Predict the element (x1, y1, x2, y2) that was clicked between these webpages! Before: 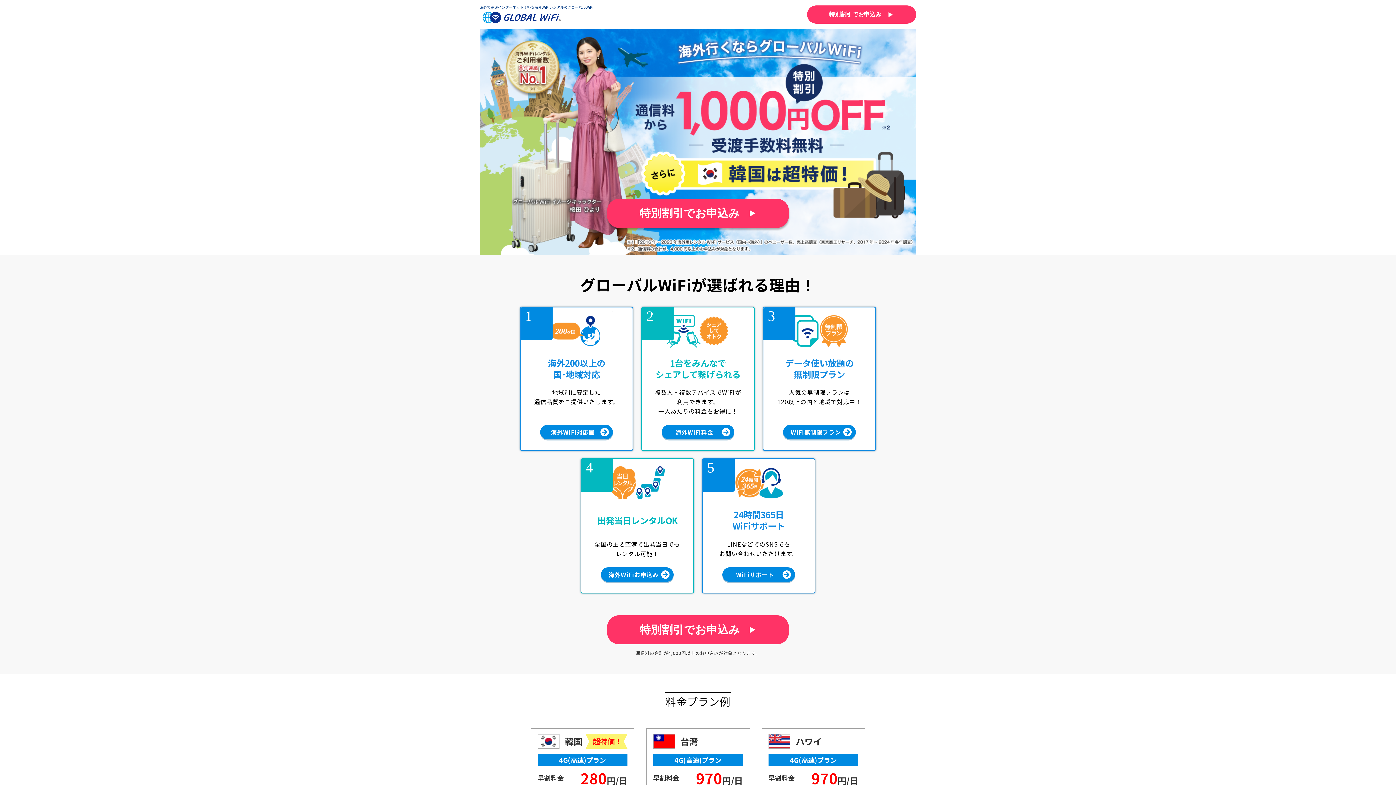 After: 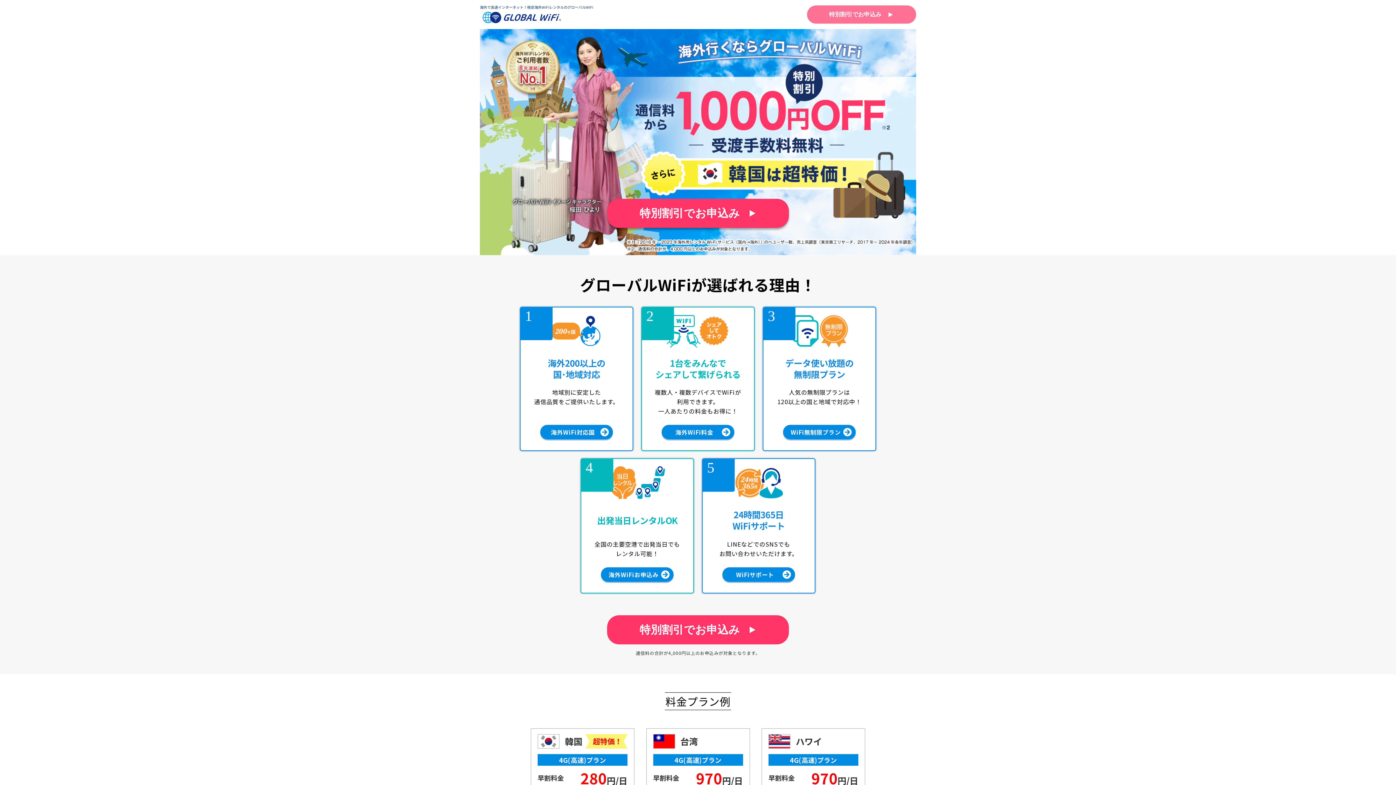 Action: bbox: (807, 5, 916, 23) label: 特別割引でお申込み